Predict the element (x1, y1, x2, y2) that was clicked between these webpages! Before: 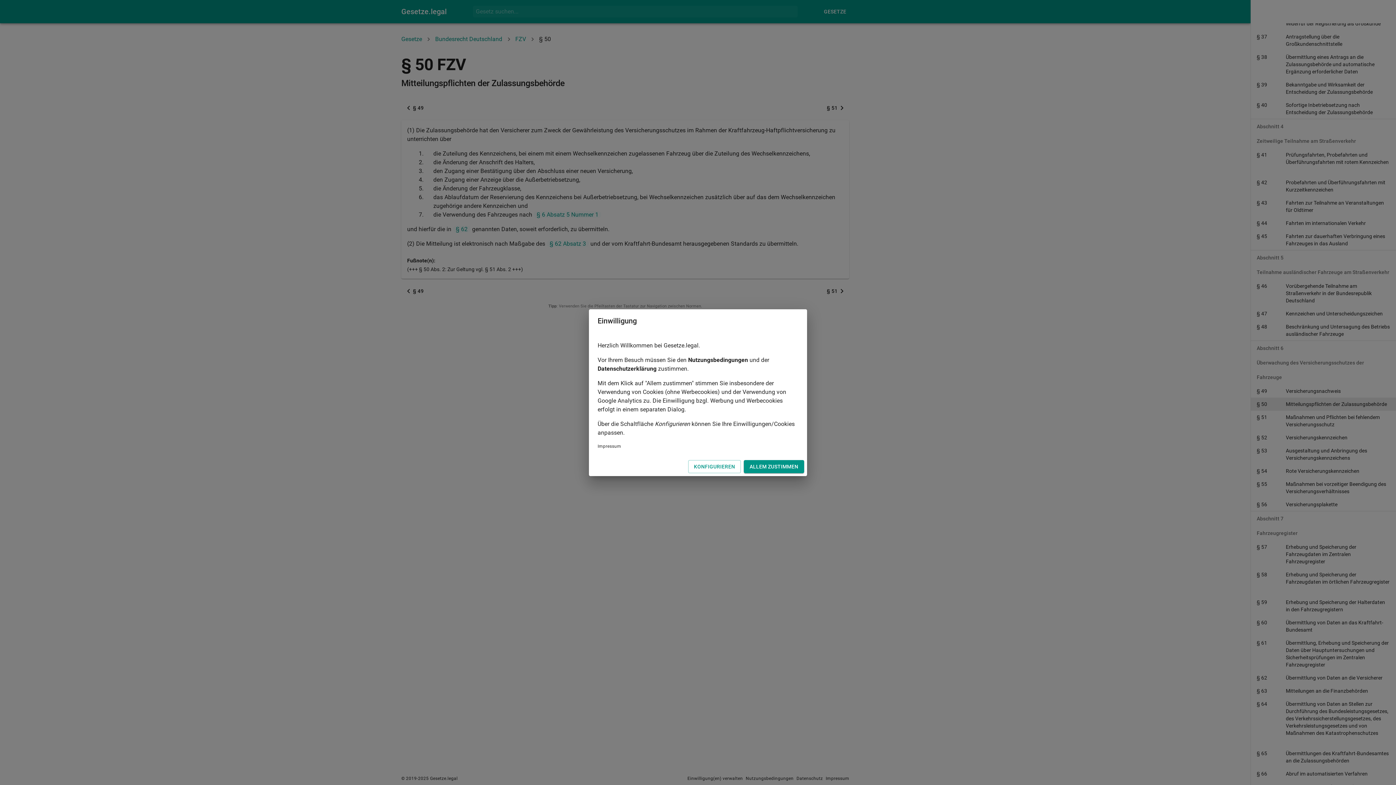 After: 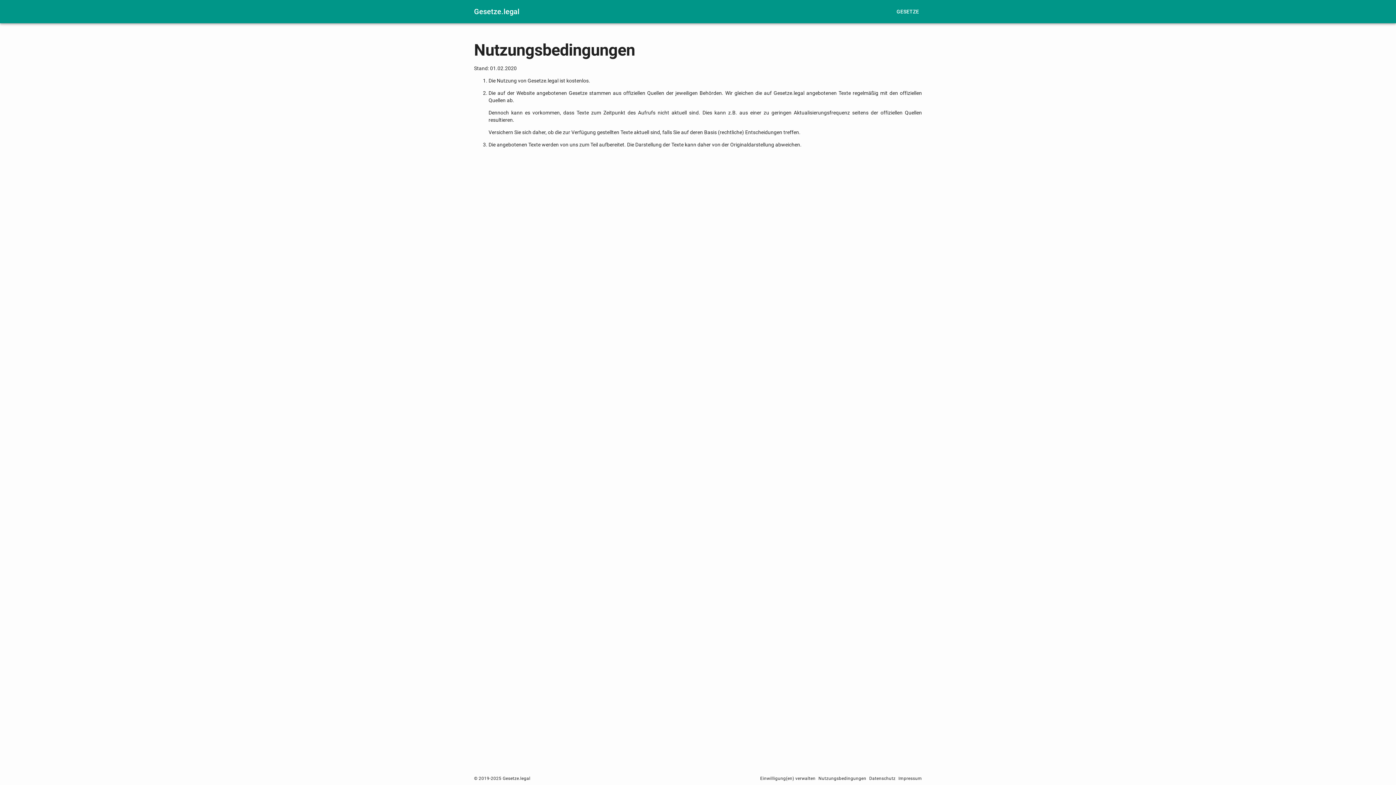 Action: bbox: (688, 356, 748, 363) label: Nutzungsbedingungen